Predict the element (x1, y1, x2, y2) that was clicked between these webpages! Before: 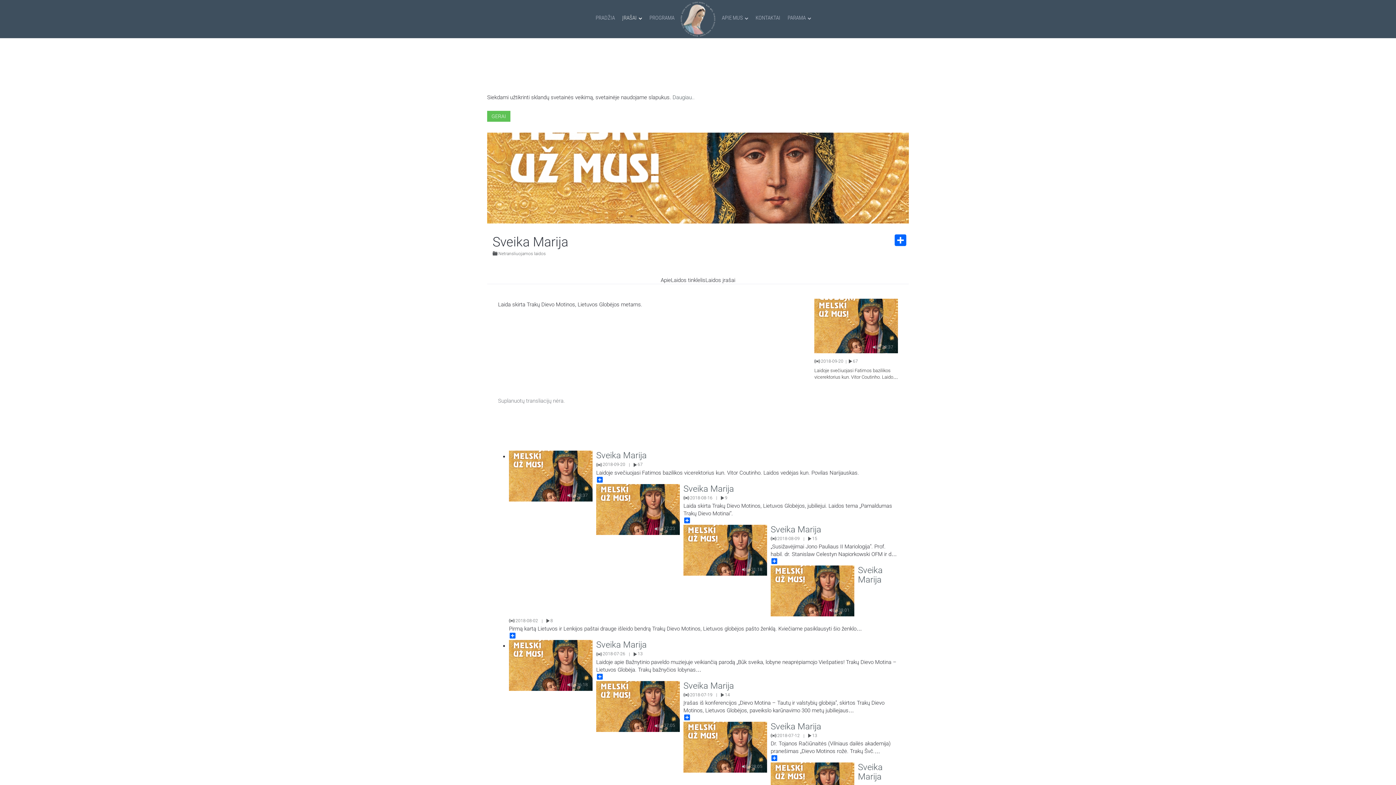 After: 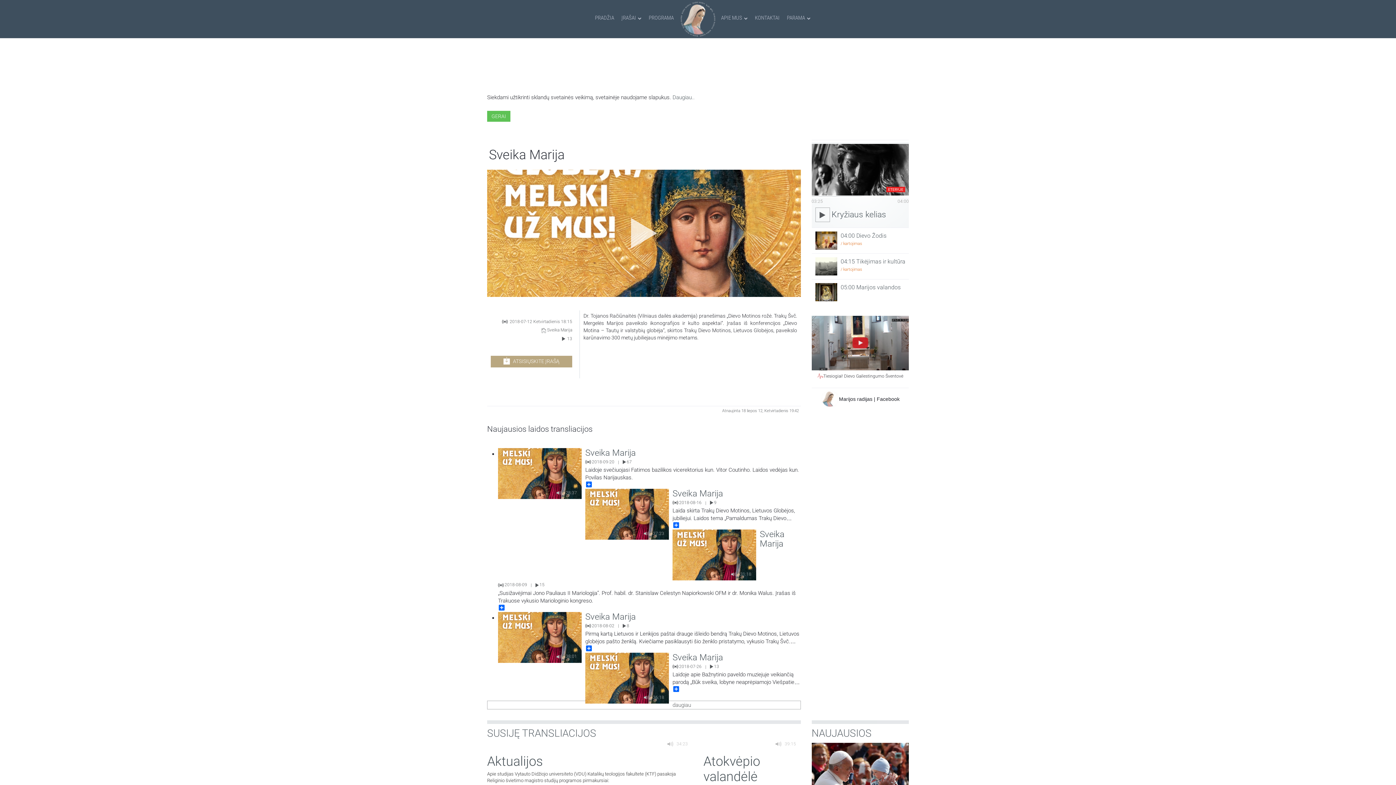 Action: label: Sveika Marija bbox: (770, 721, 821, 732)